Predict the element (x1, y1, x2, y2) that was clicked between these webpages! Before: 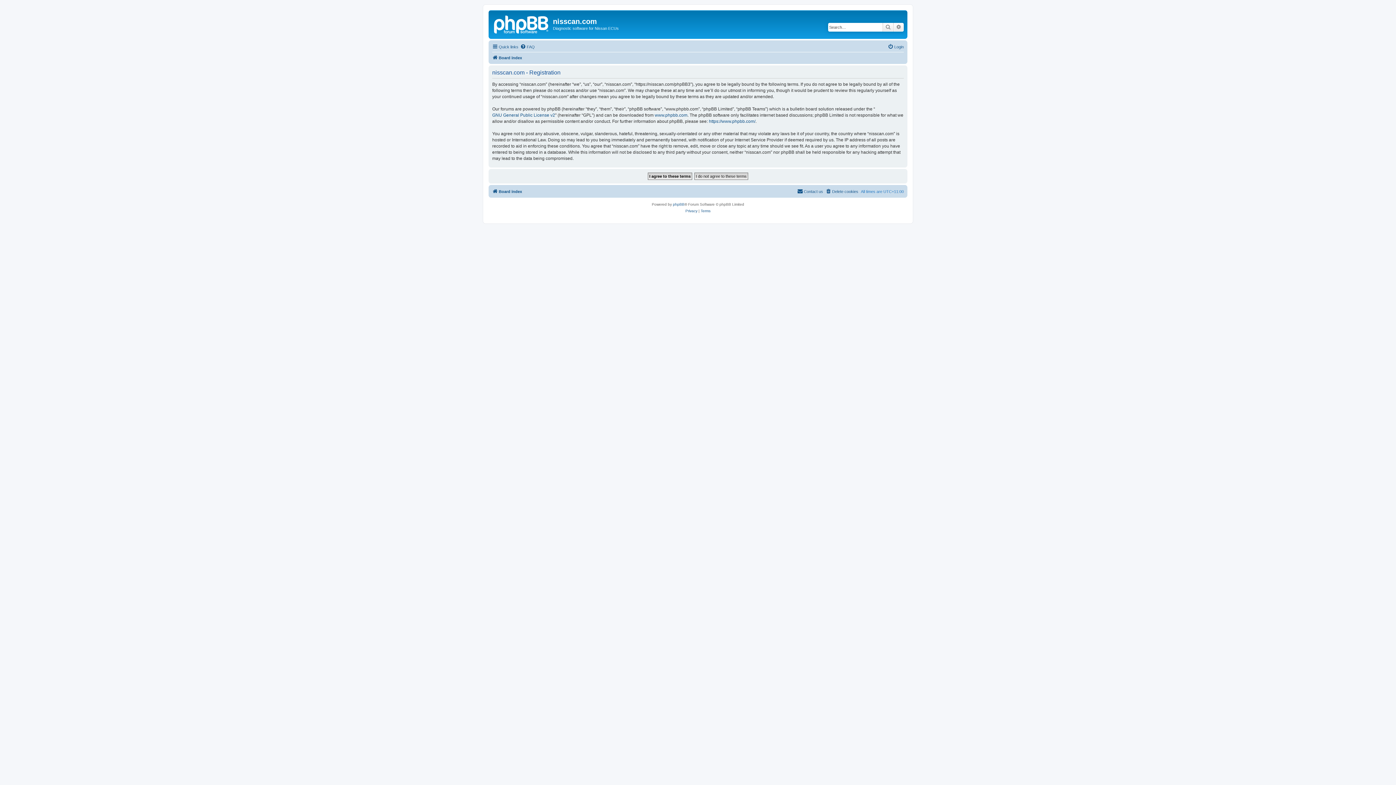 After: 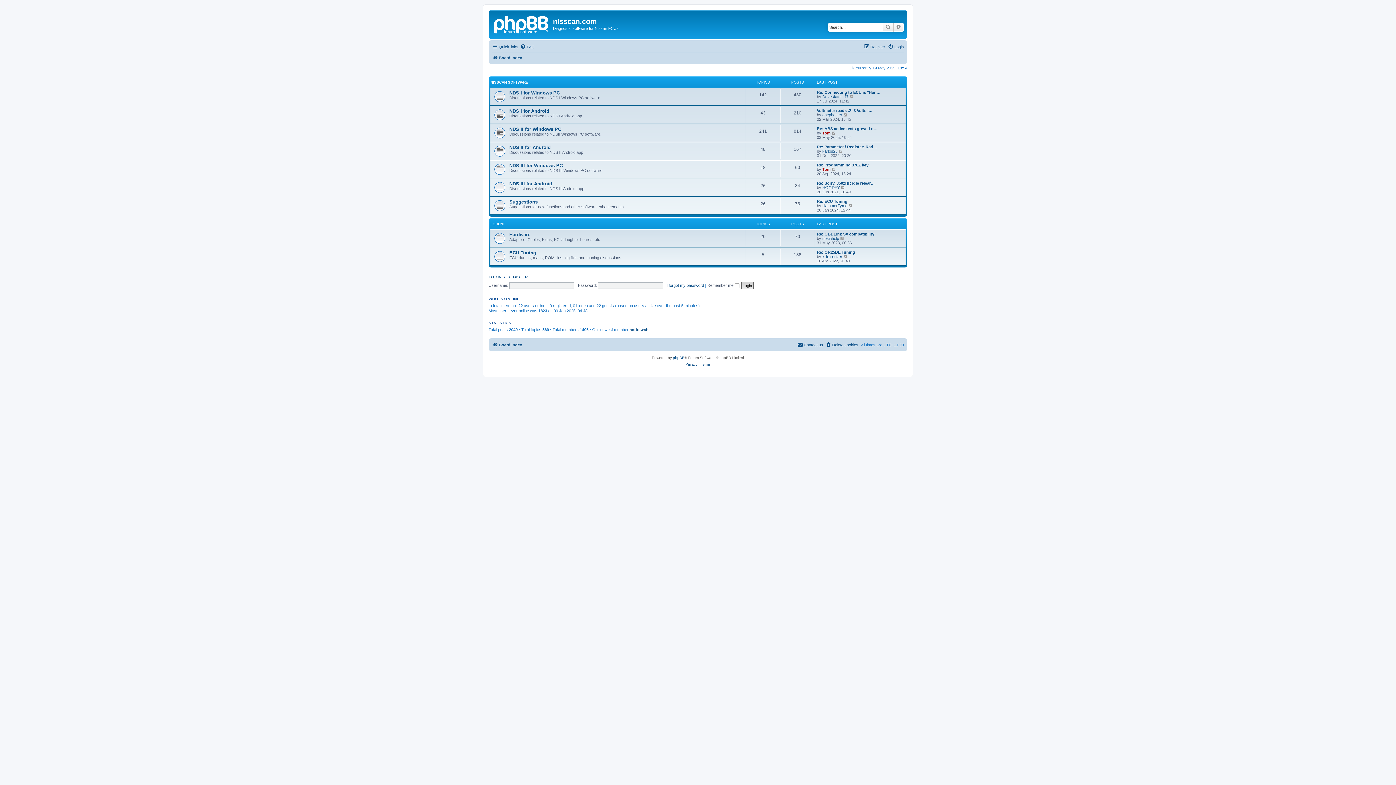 Action: bbox: (492, 53, 522, 62) label: Board index